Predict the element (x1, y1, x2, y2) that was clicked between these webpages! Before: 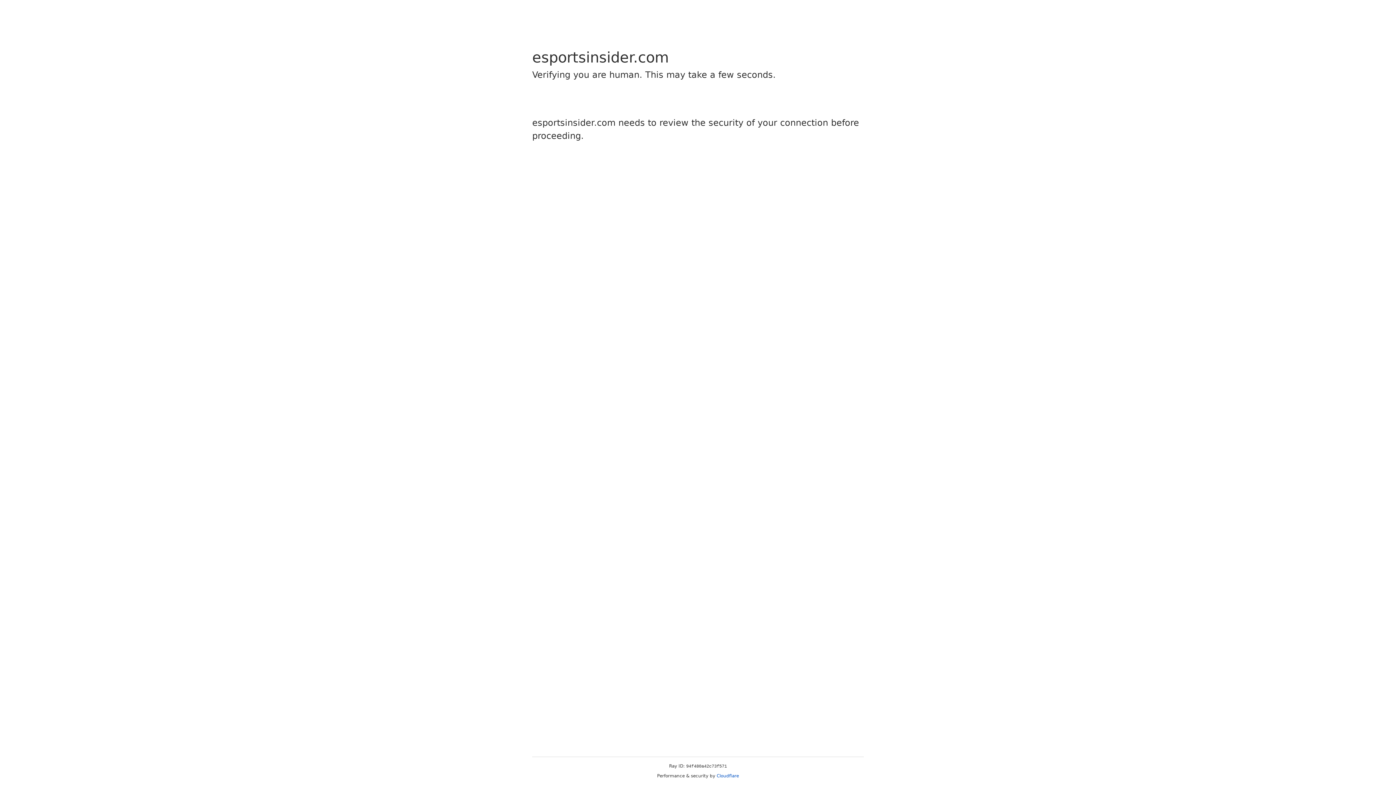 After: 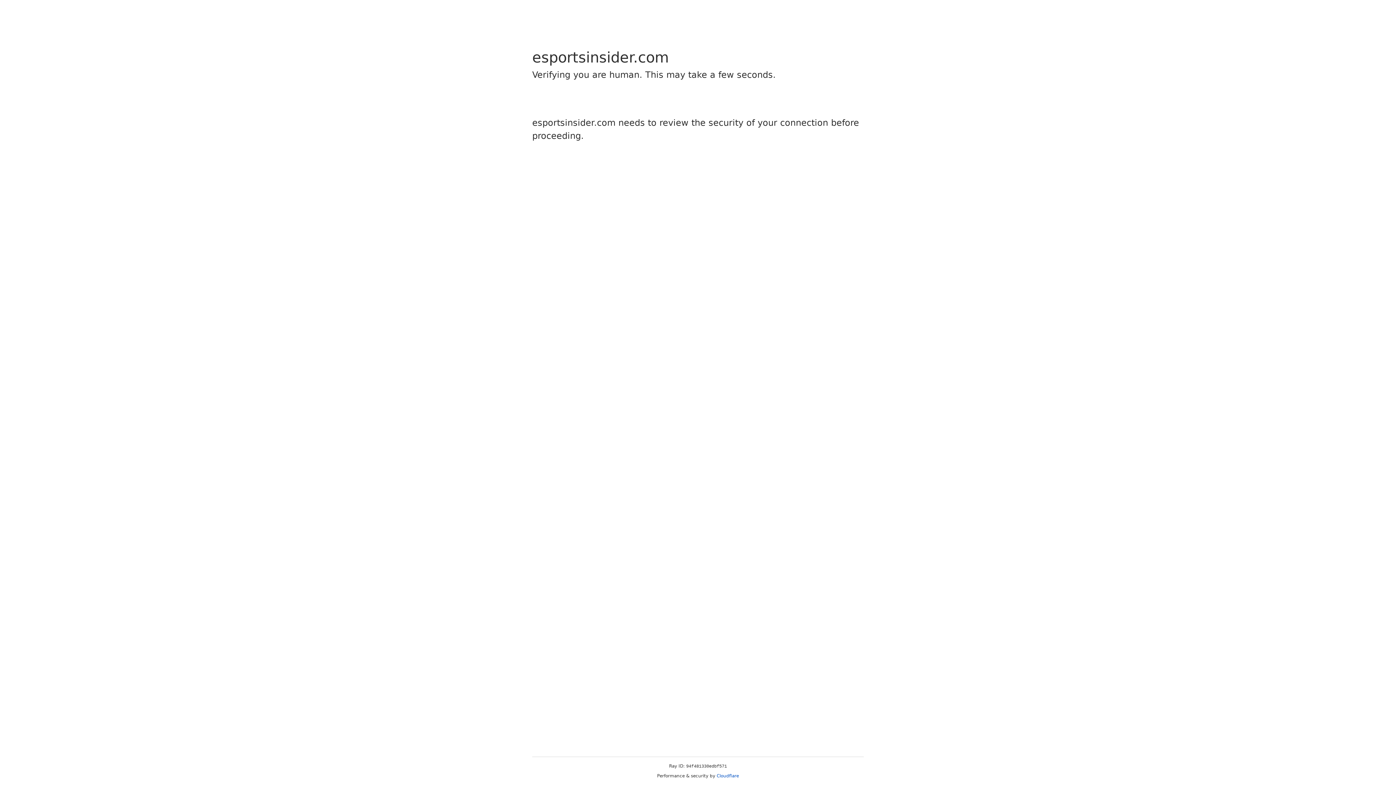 Action: bbox: (716, 773, 739, 778) label: Cloudflare